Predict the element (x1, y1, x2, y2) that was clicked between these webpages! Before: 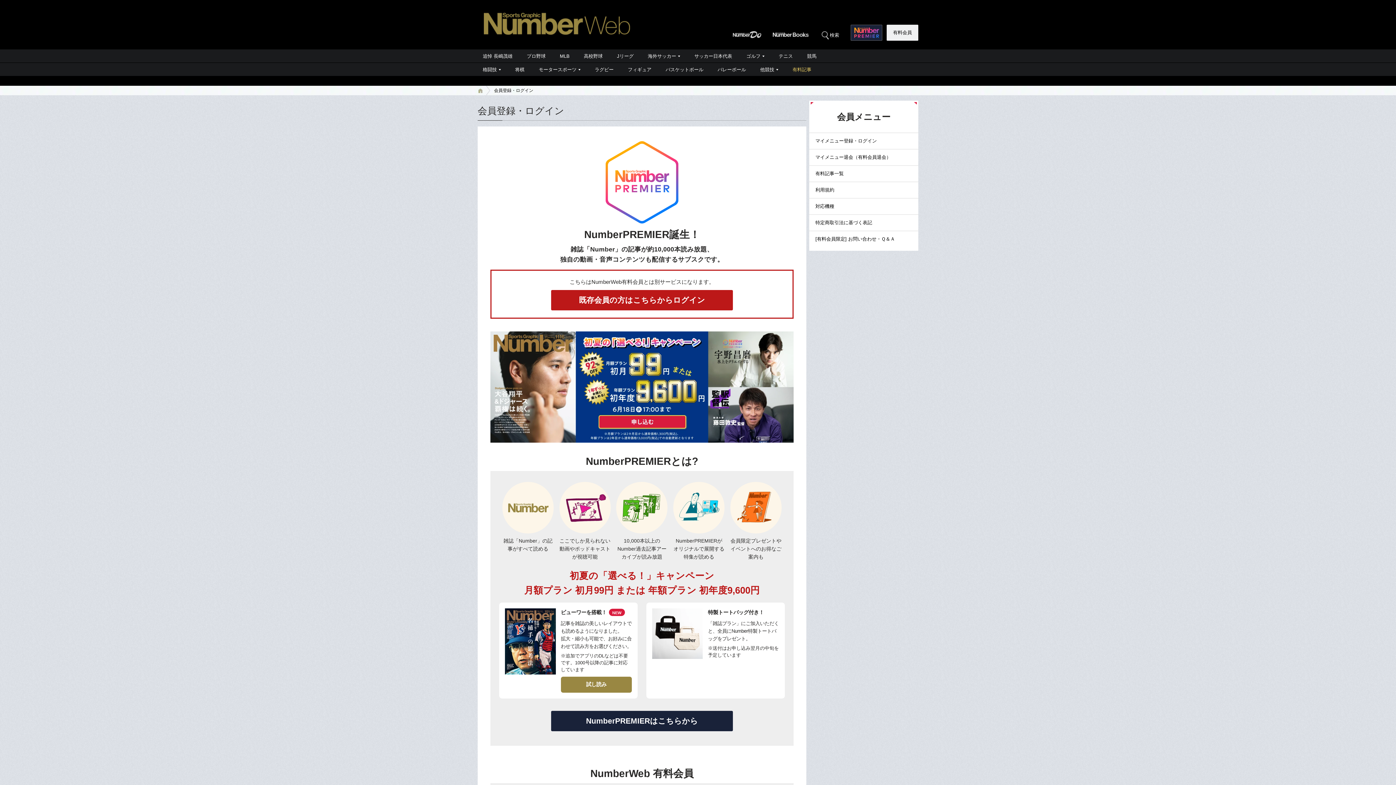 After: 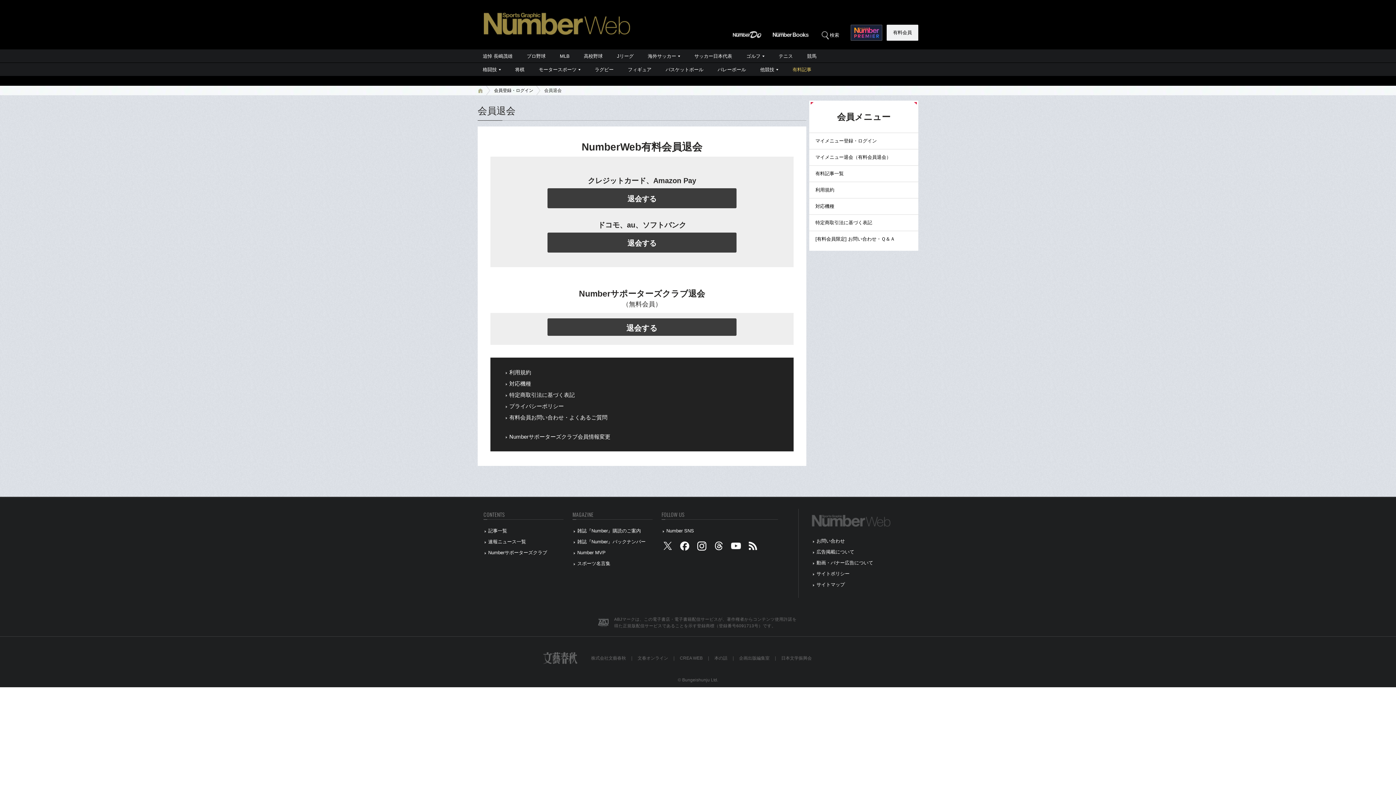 Action: bbox: (809, 149, 918, 165) label: マイメニュー退会（有料会員退会）